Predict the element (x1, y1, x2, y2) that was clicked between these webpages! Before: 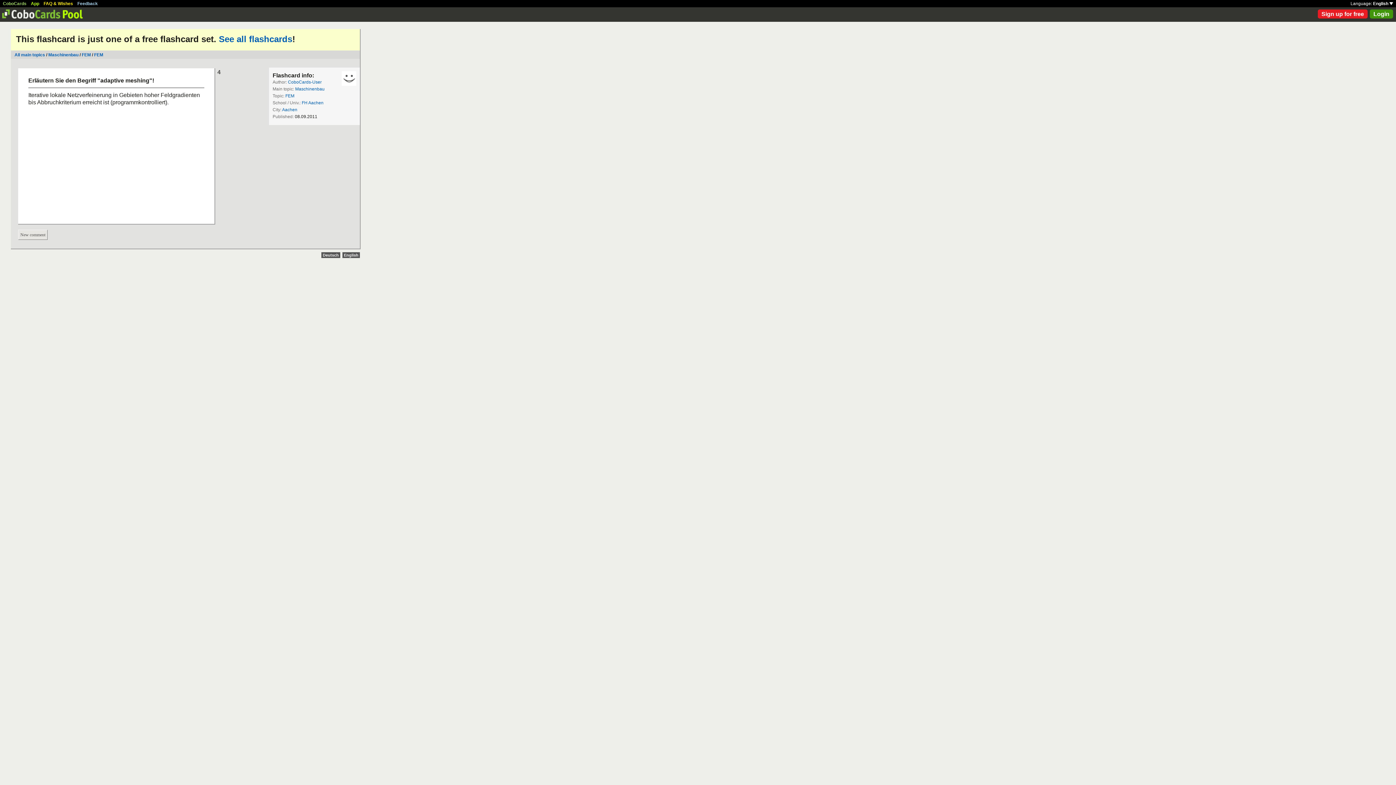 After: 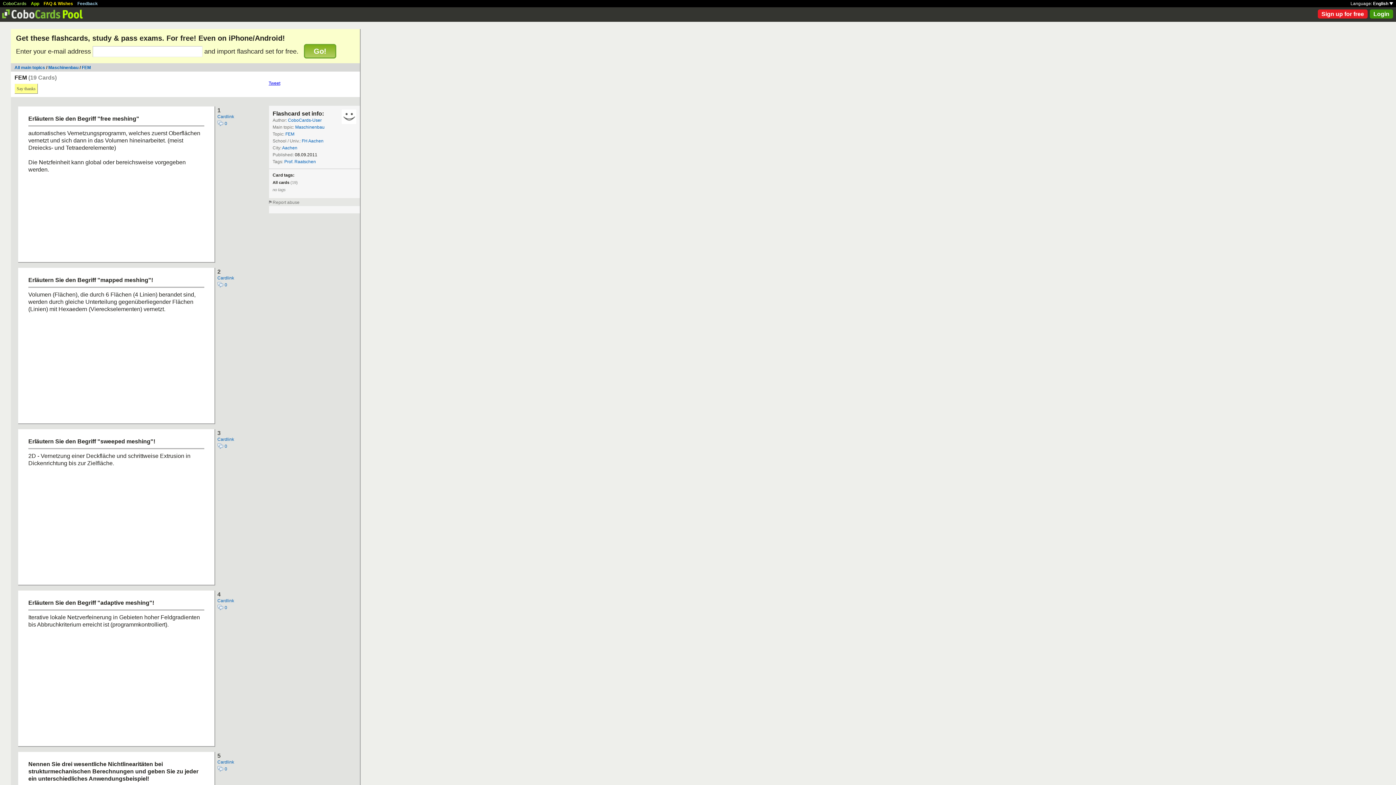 Action: label: See all flashcards bbox: (218, 34, 292, 44)